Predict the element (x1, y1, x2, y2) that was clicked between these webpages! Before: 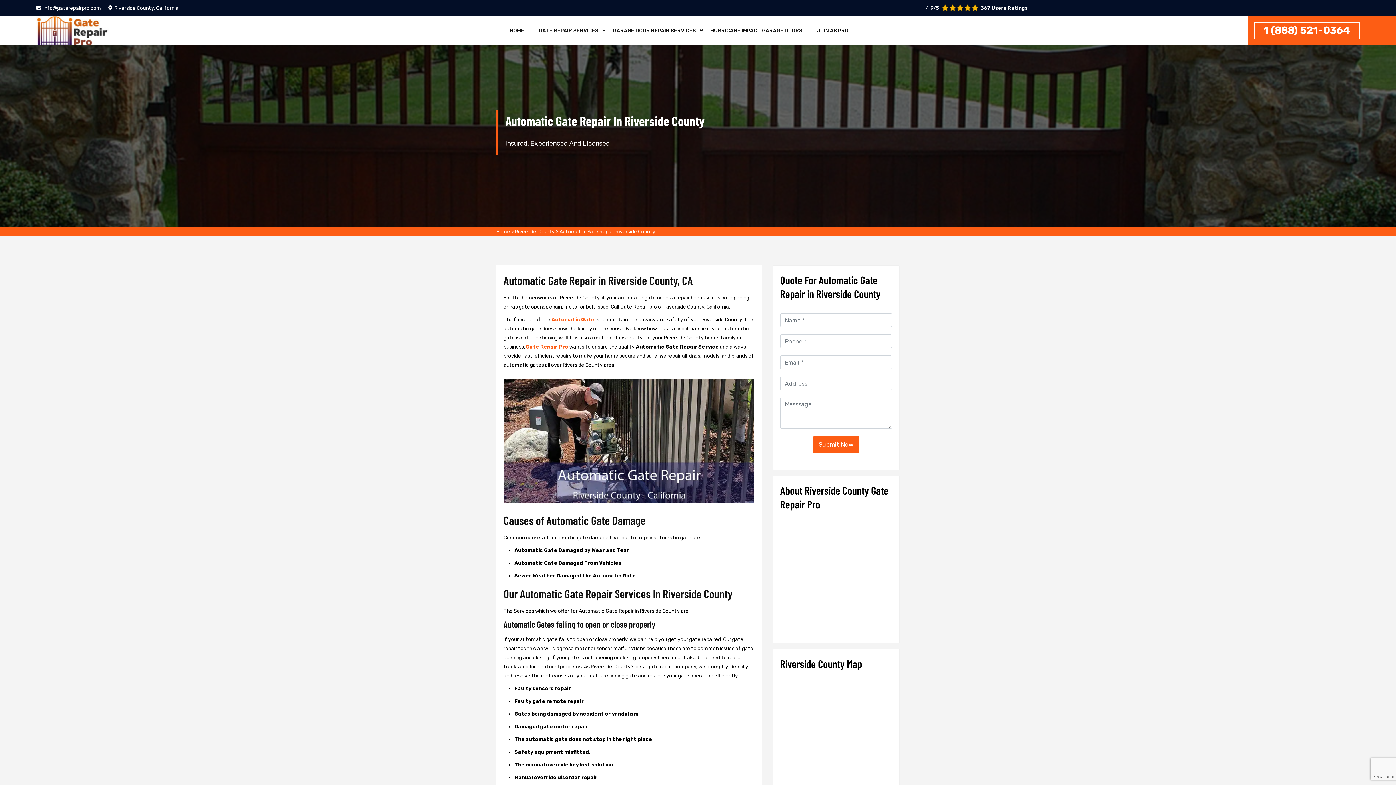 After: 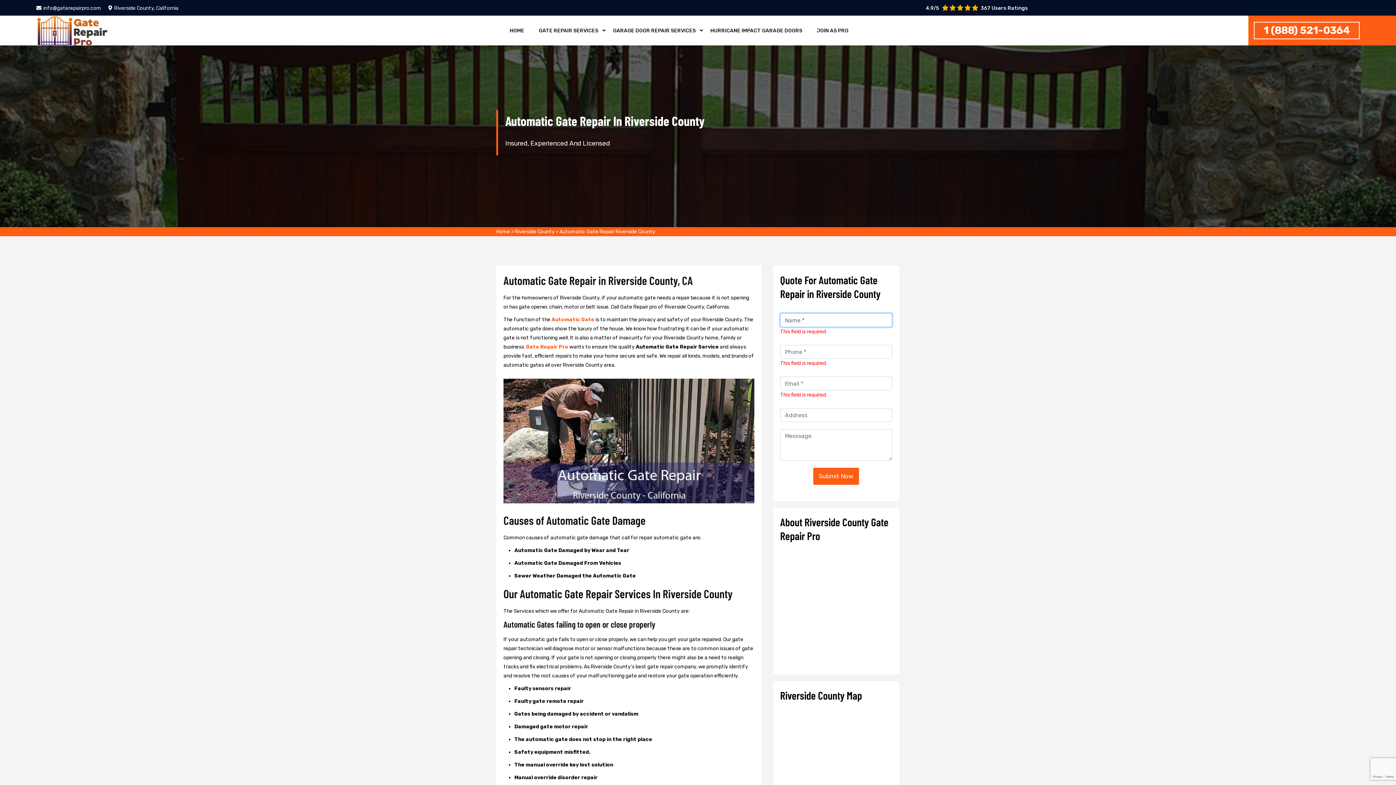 Action: label: Submit Now bbox: (813, 436, 859, 453)